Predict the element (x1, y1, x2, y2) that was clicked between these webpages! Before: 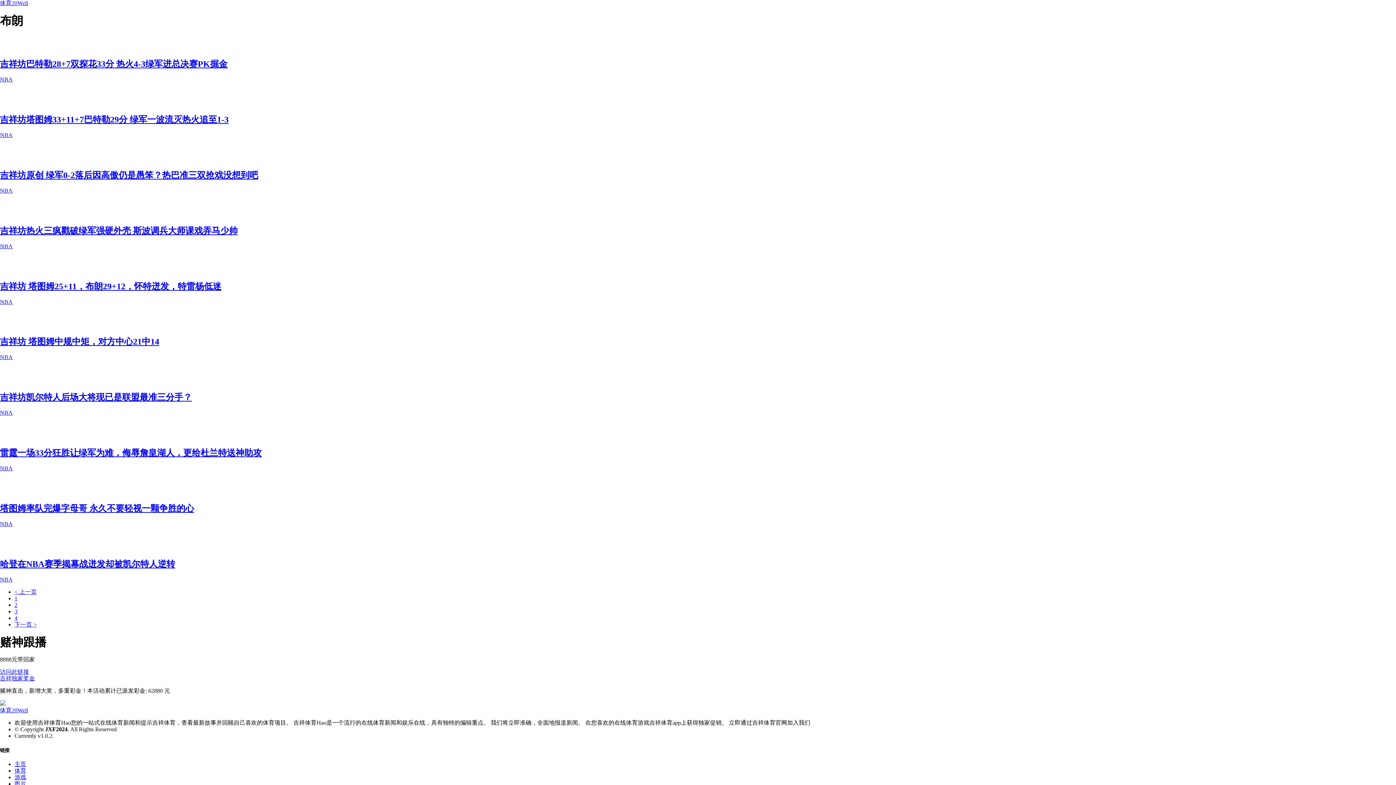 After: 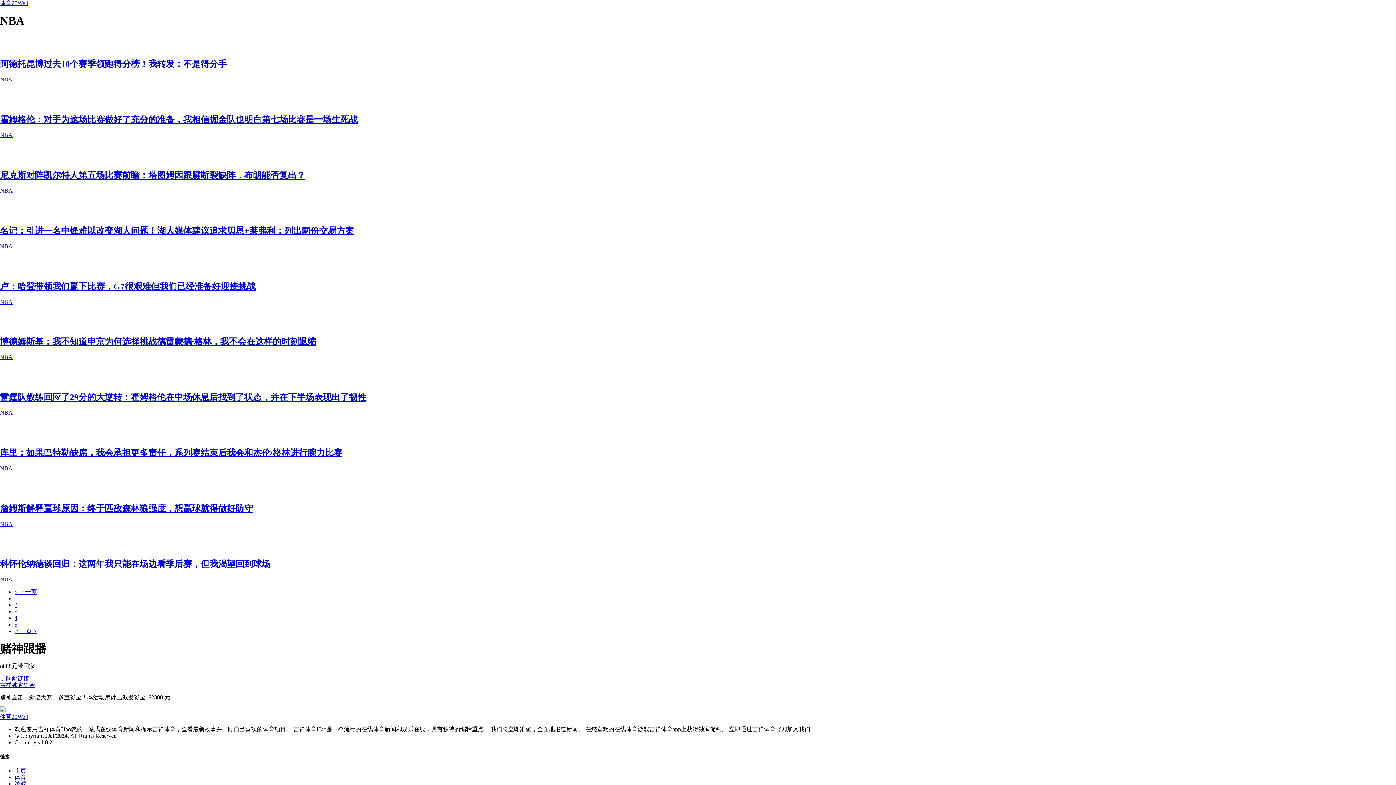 Action: label: NBA bbox: (0, 298, 12, 304)